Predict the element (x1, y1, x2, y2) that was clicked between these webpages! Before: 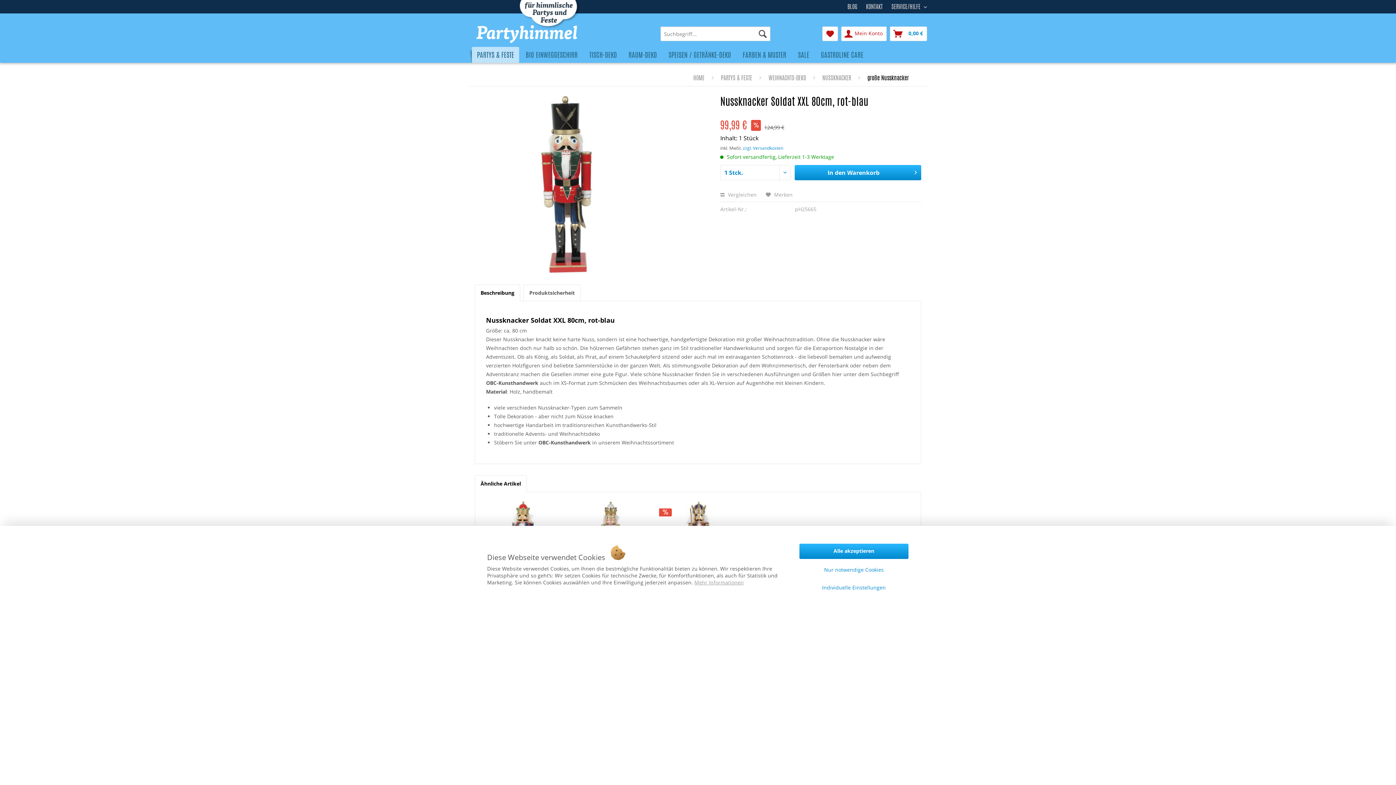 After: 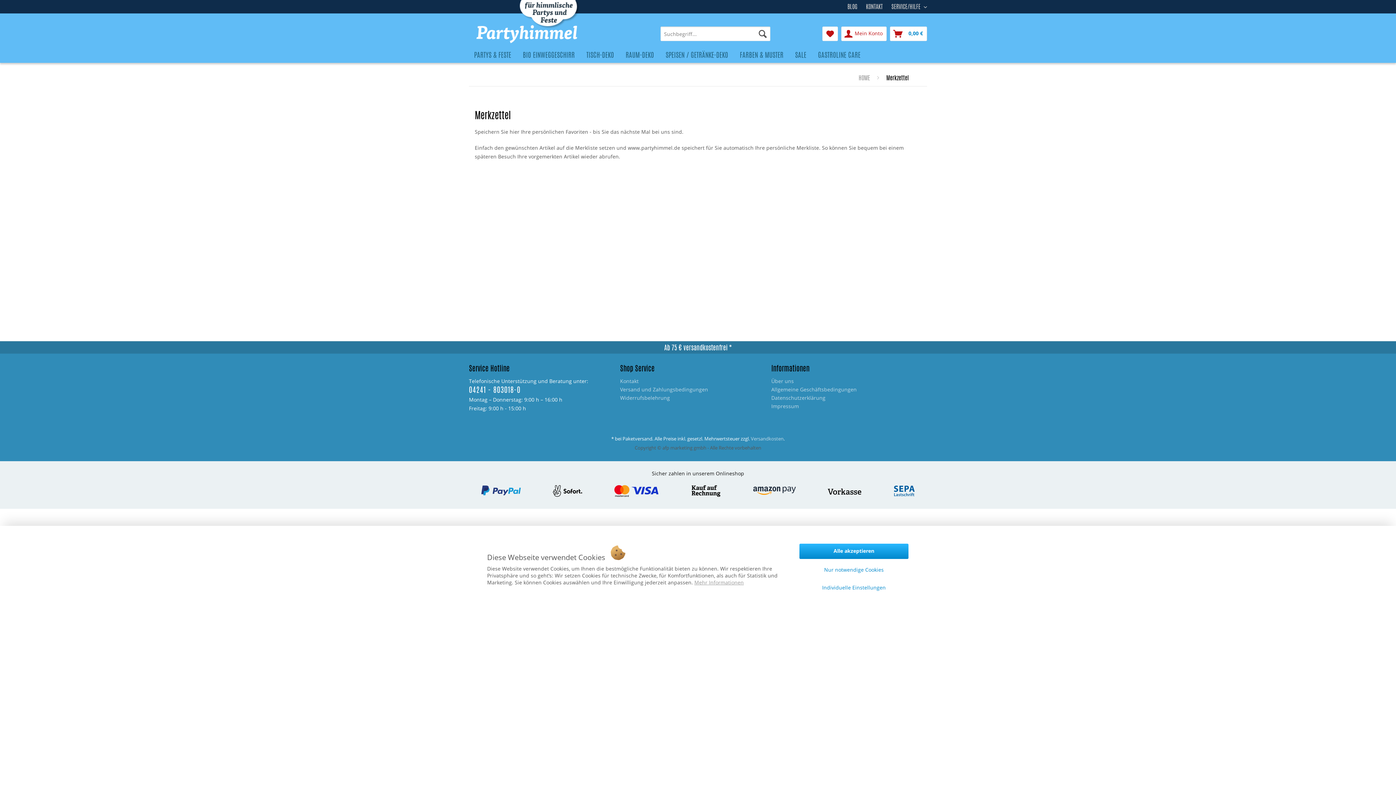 Action: bbox: (822, 26, 838, 41) label: Merkzettel